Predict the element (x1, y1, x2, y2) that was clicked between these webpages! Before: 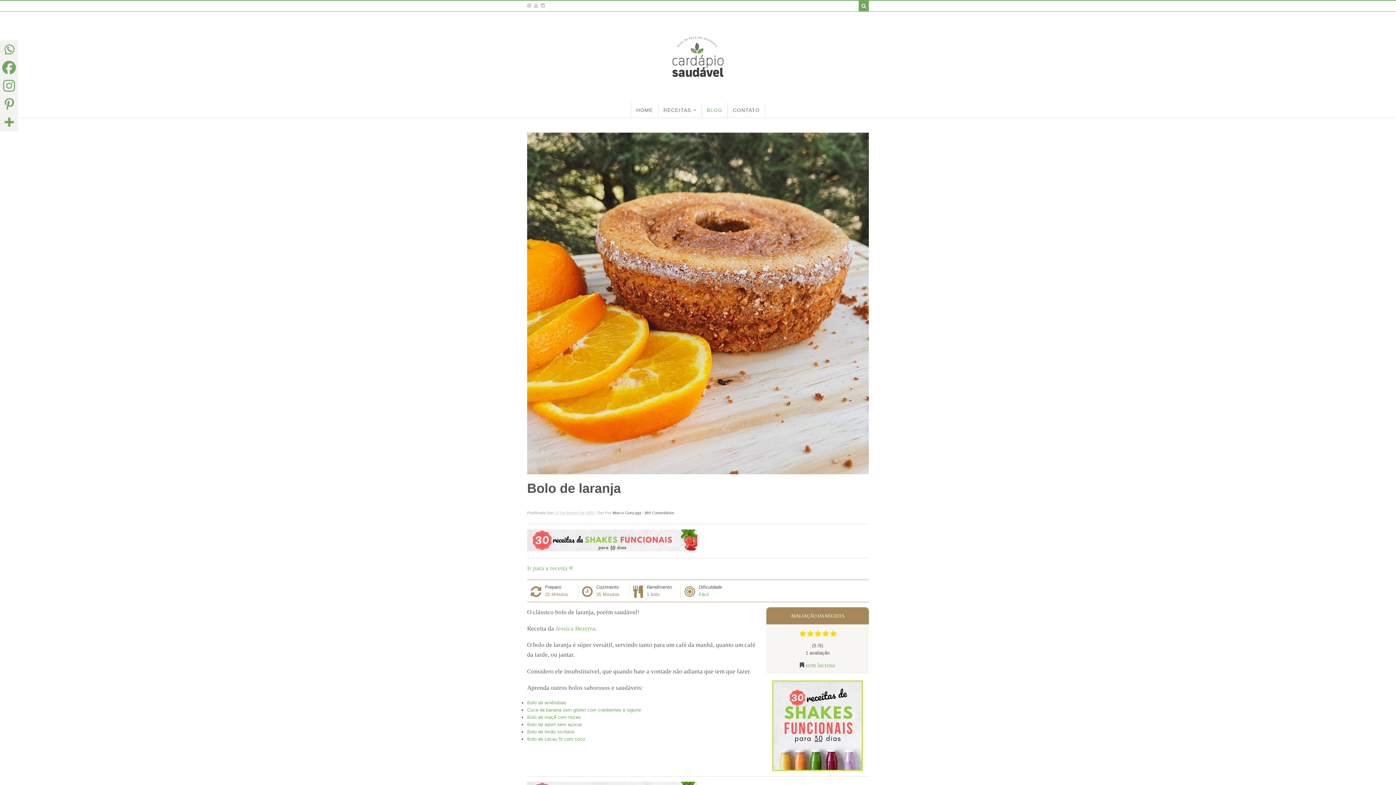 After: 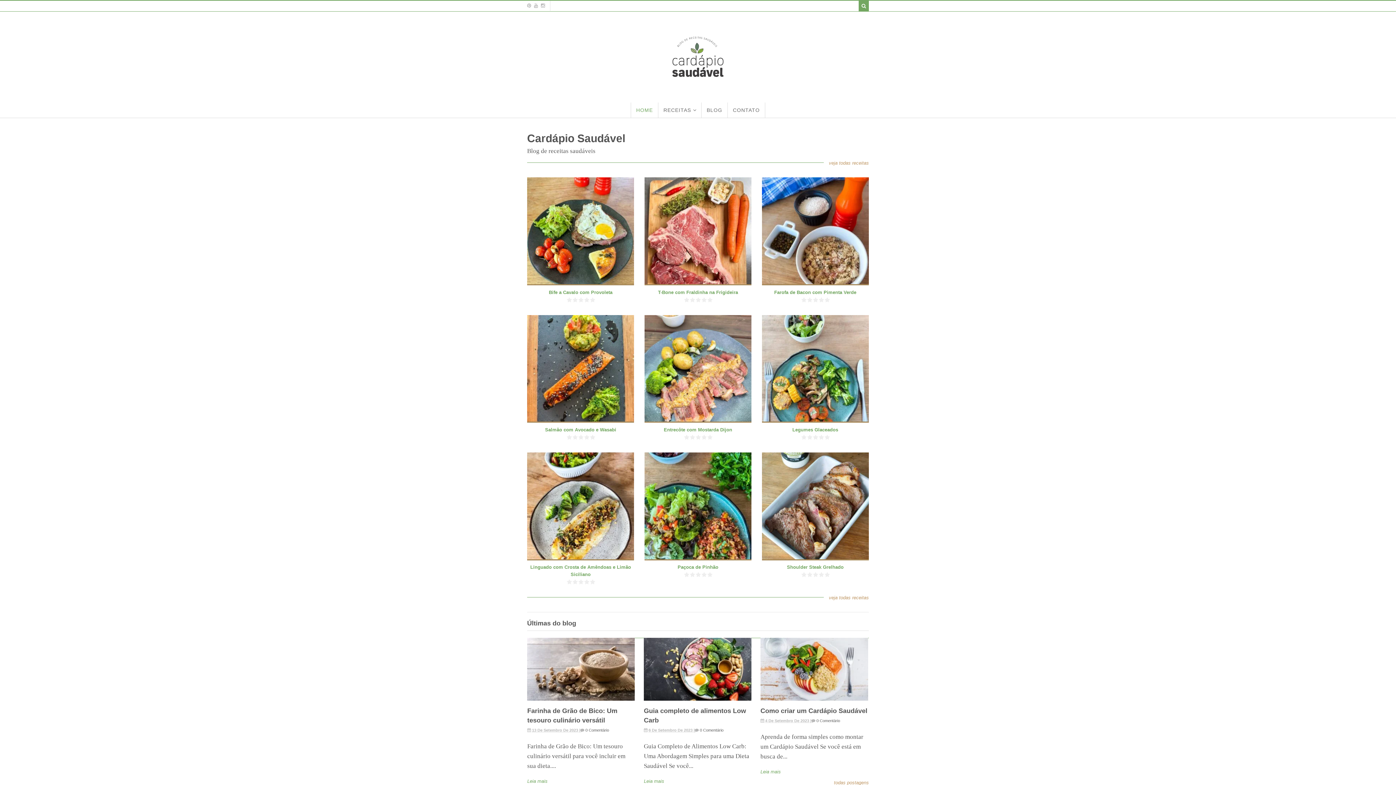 Action: bbox: (631, 102, 658, 117) label: HOME